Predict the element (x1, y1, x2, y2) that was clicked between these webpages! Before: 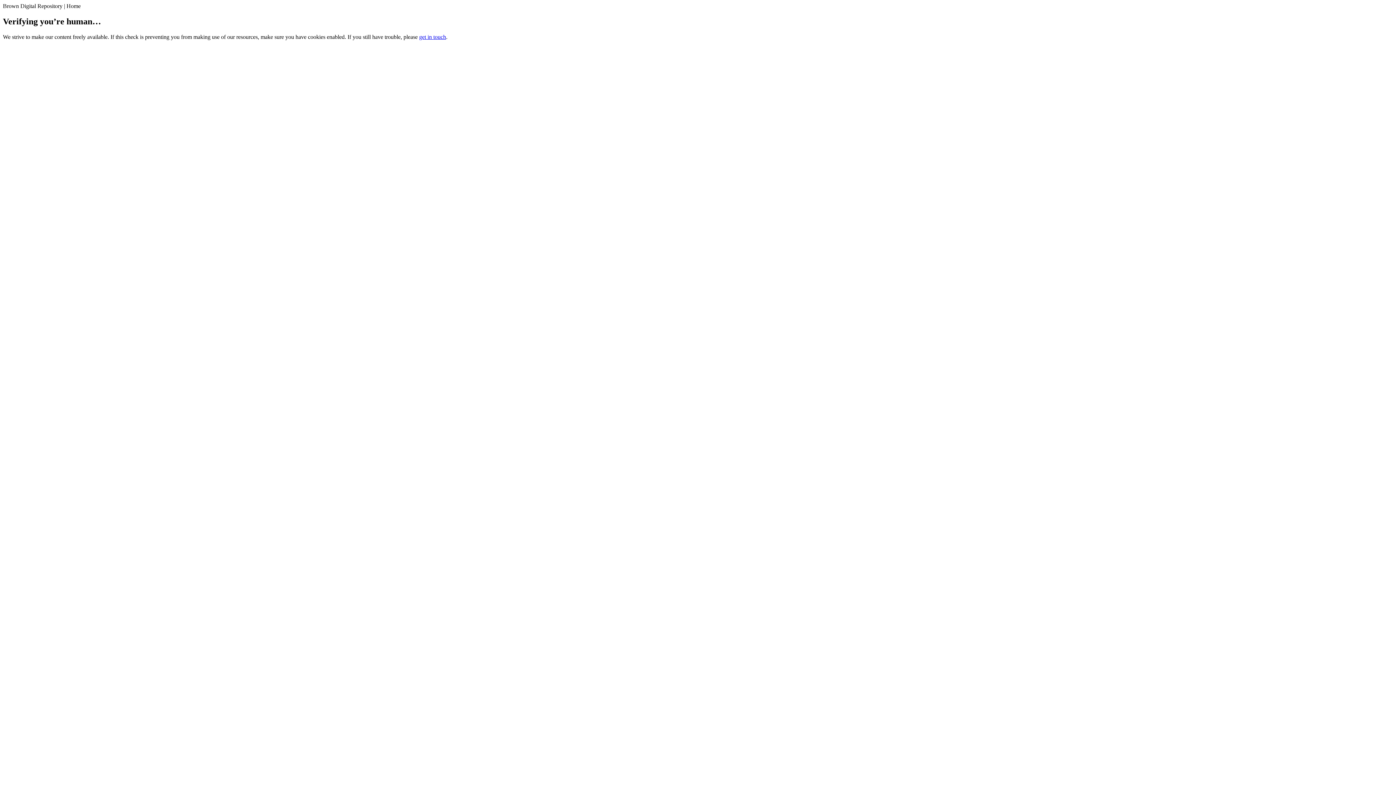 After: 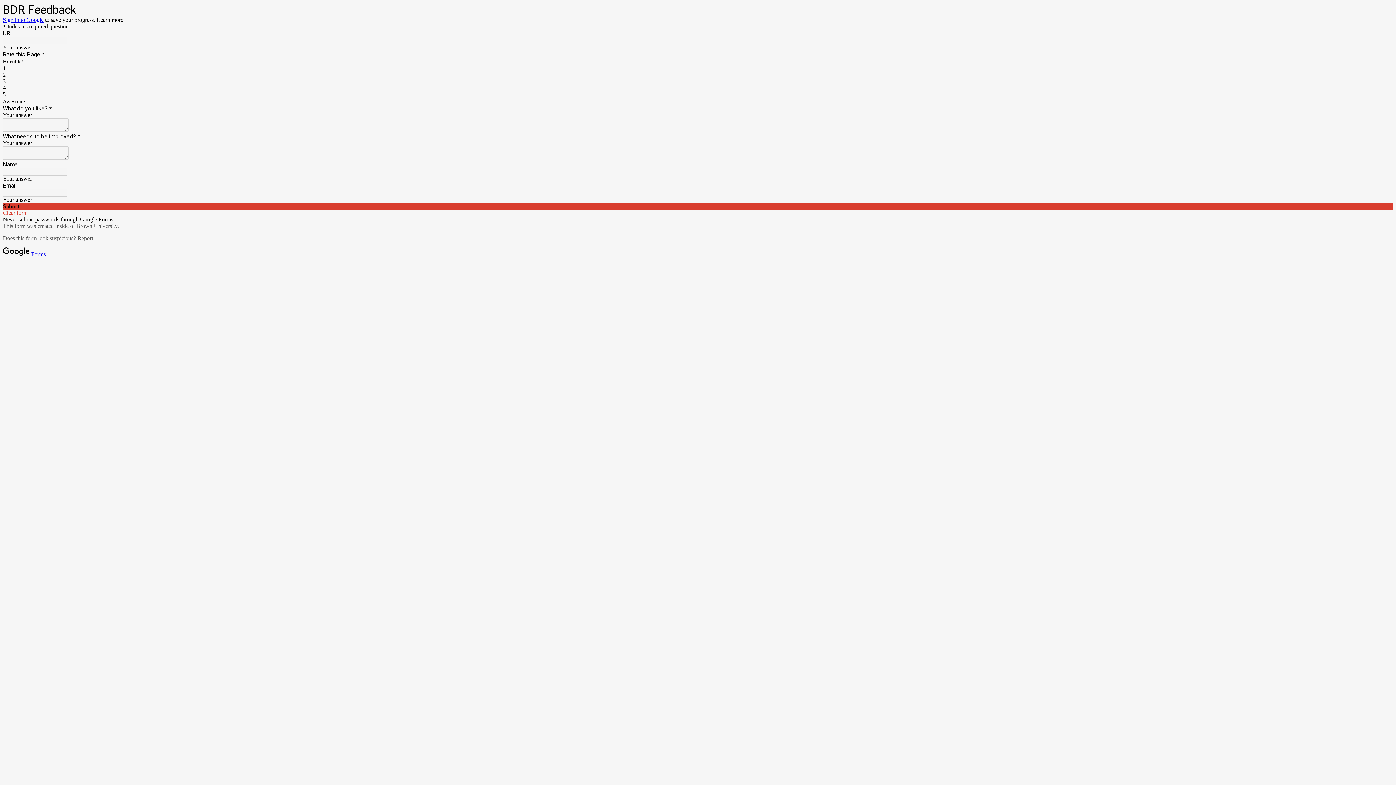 Action: bbox: (419, 33, 446, 39) label: get in touch